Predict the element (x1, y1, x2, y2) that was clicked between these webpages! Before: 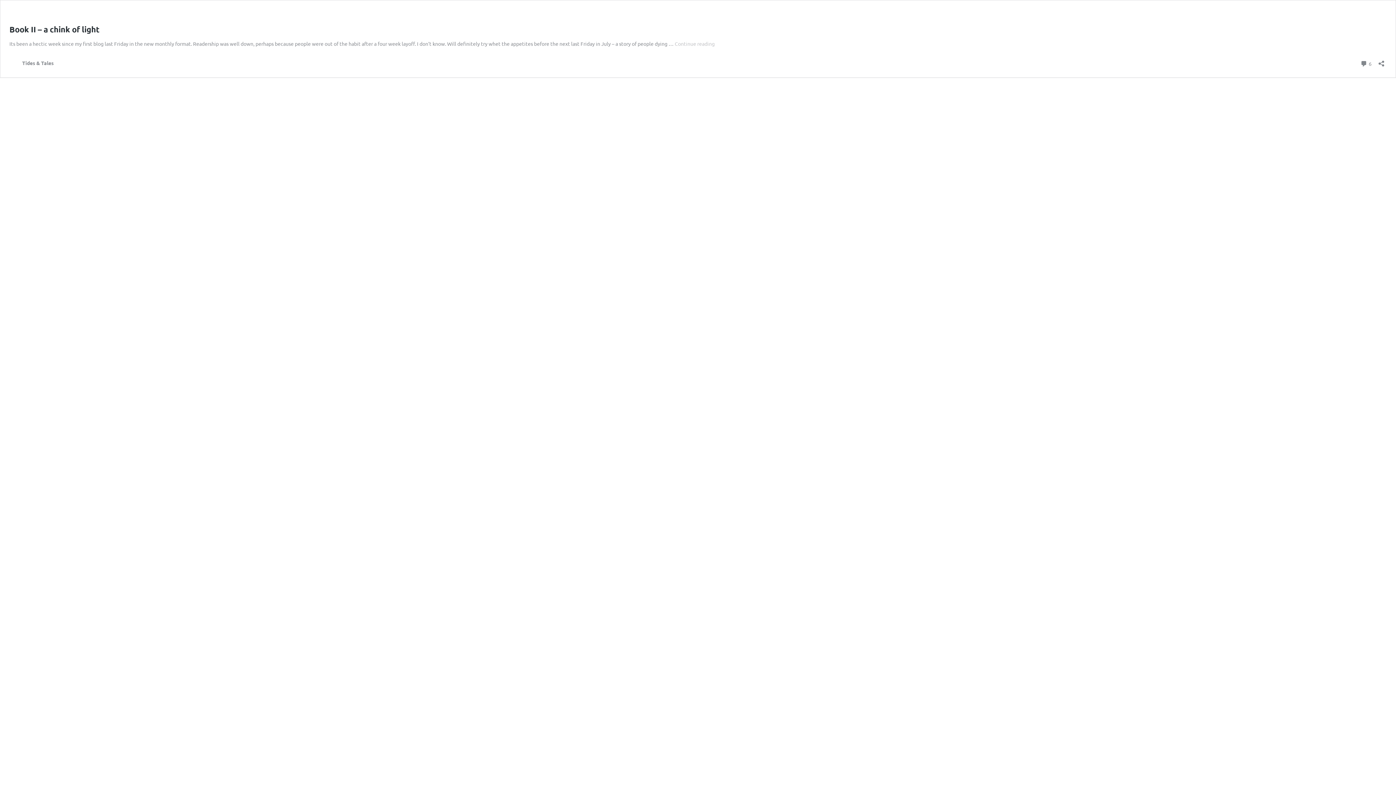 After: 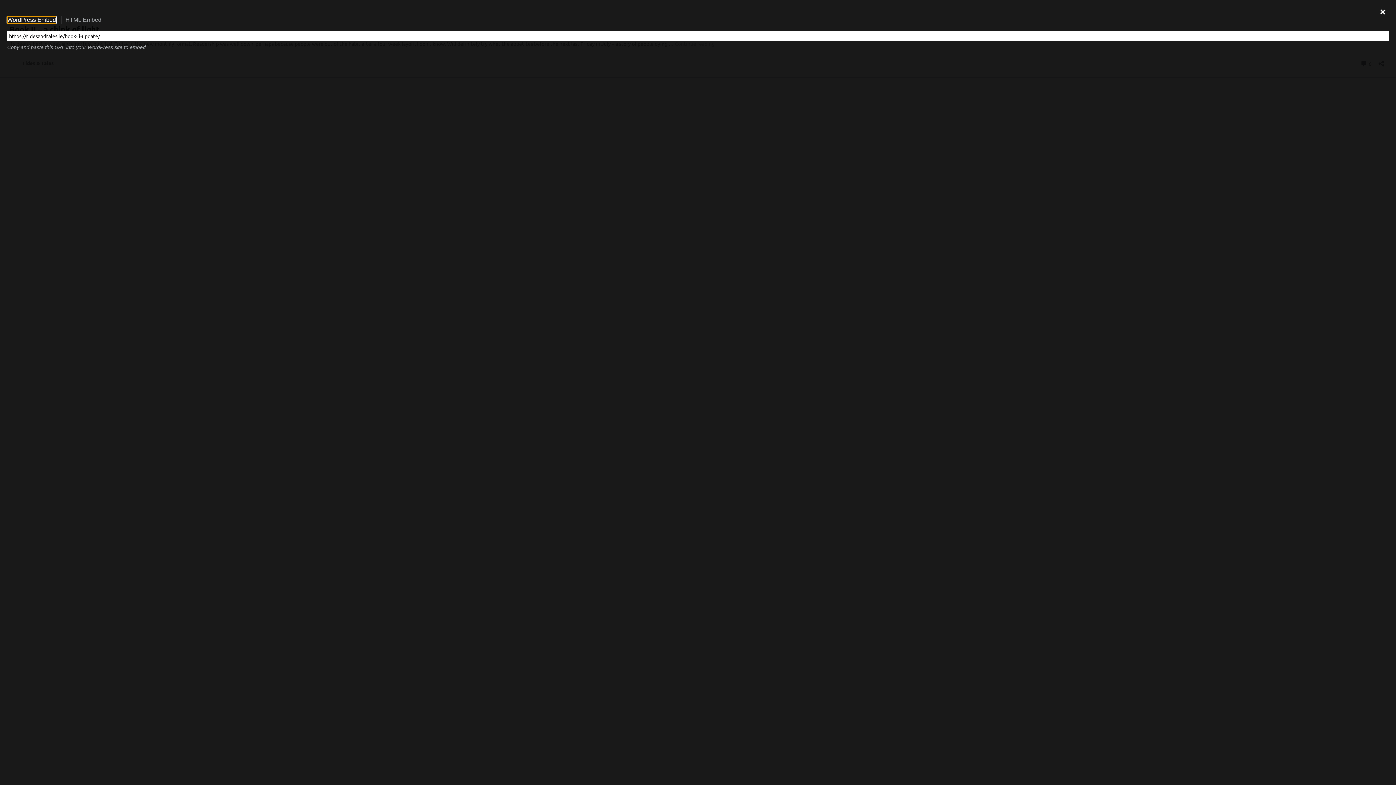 Action: bbox: (1376, 55, 1386, 66) label: Open sharing dialog